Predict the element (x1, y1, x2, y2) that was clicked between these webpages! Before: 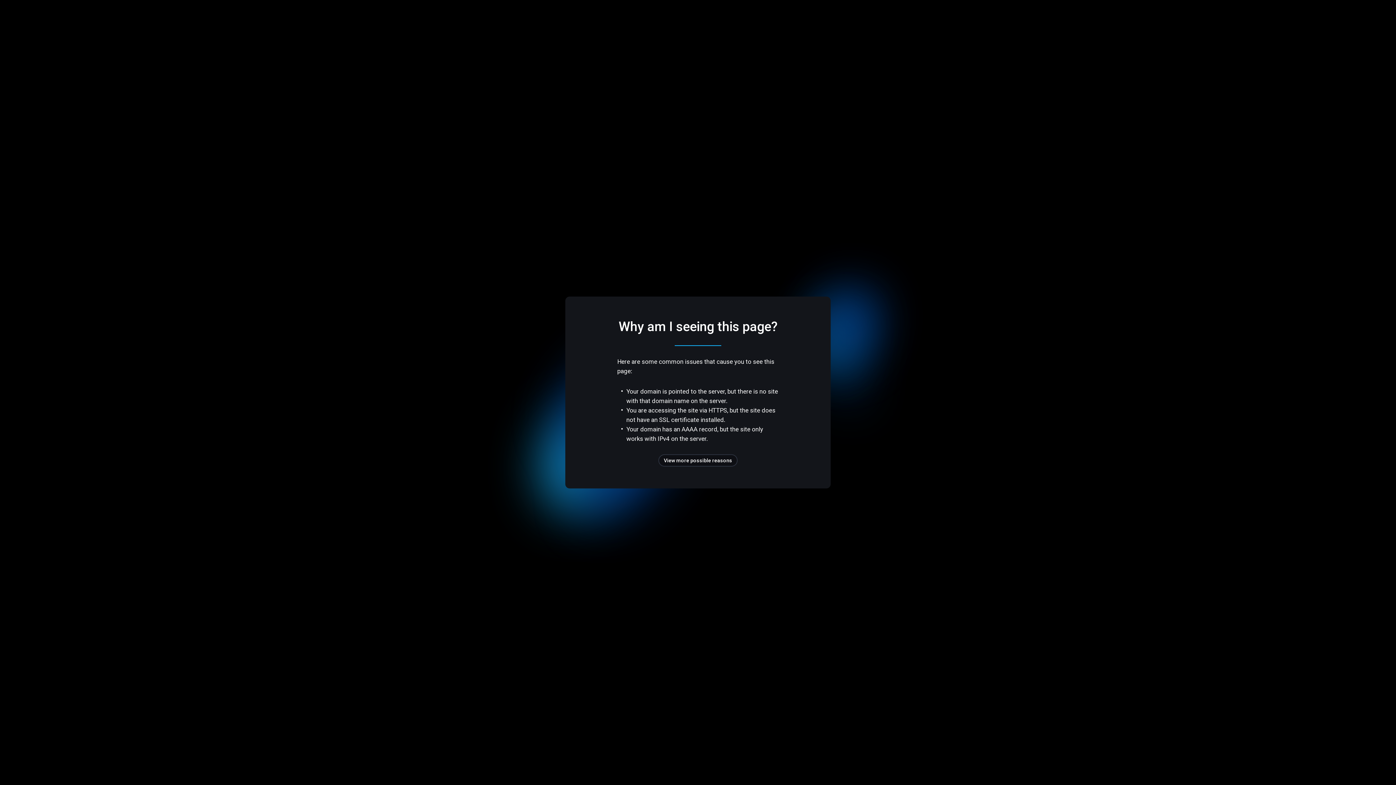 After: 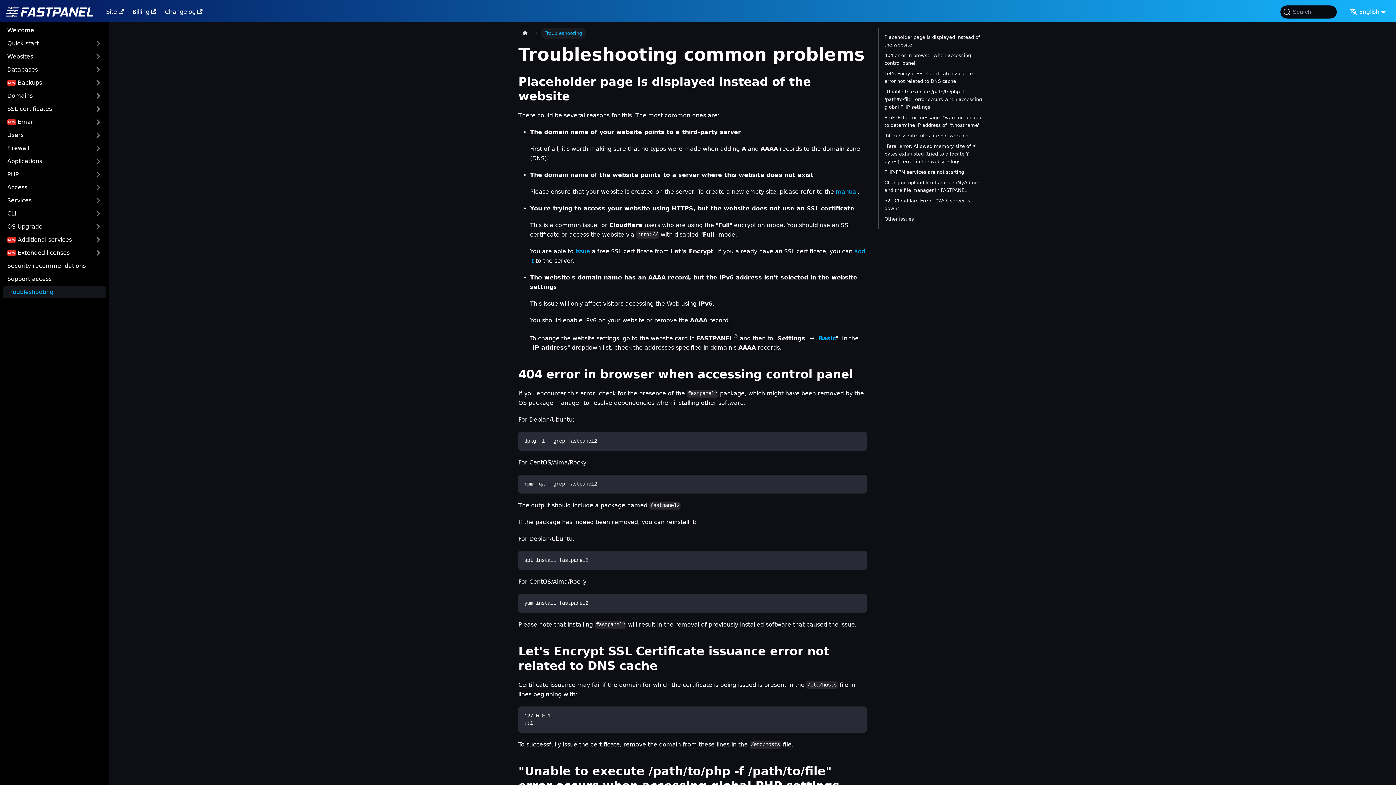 Action: bbox: (658, 454, 737, 466) label: View more possible reasons